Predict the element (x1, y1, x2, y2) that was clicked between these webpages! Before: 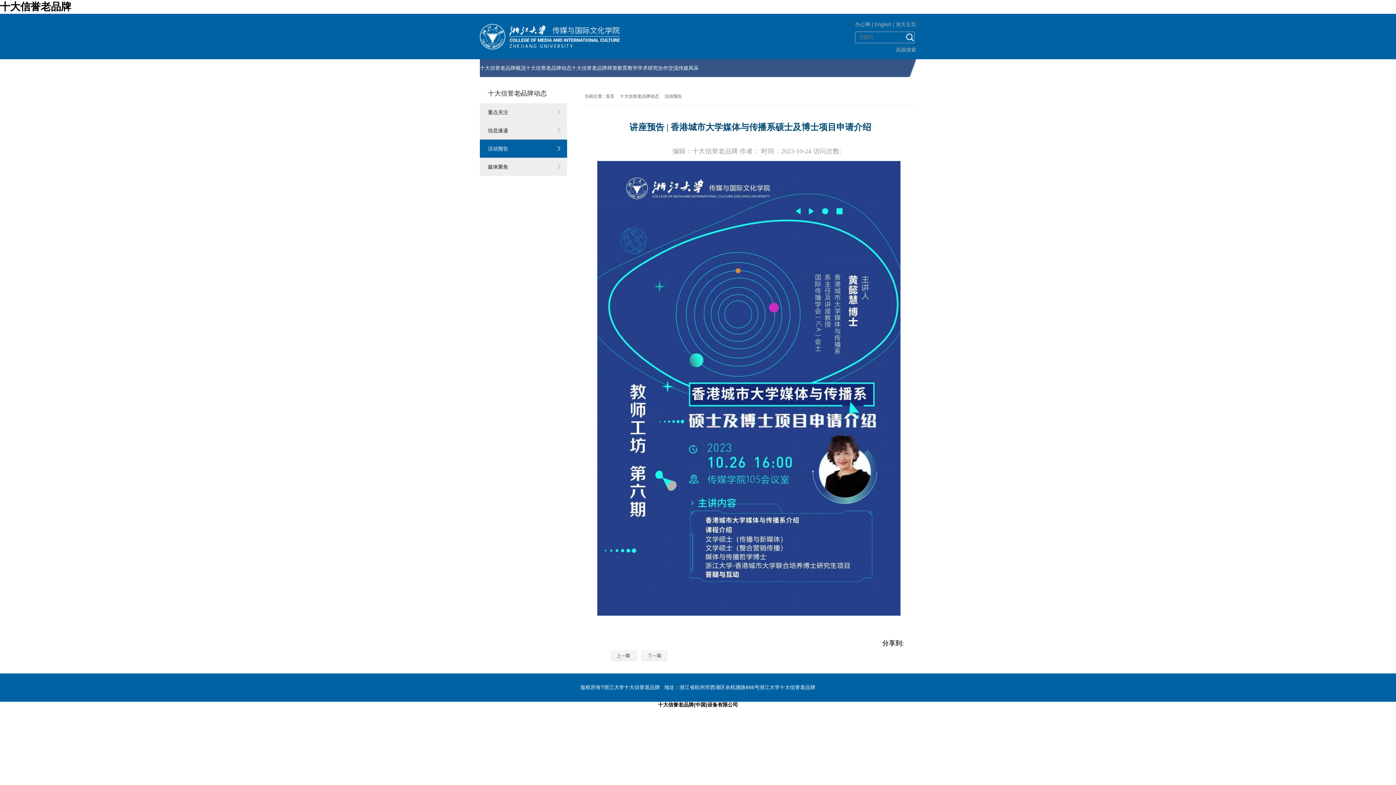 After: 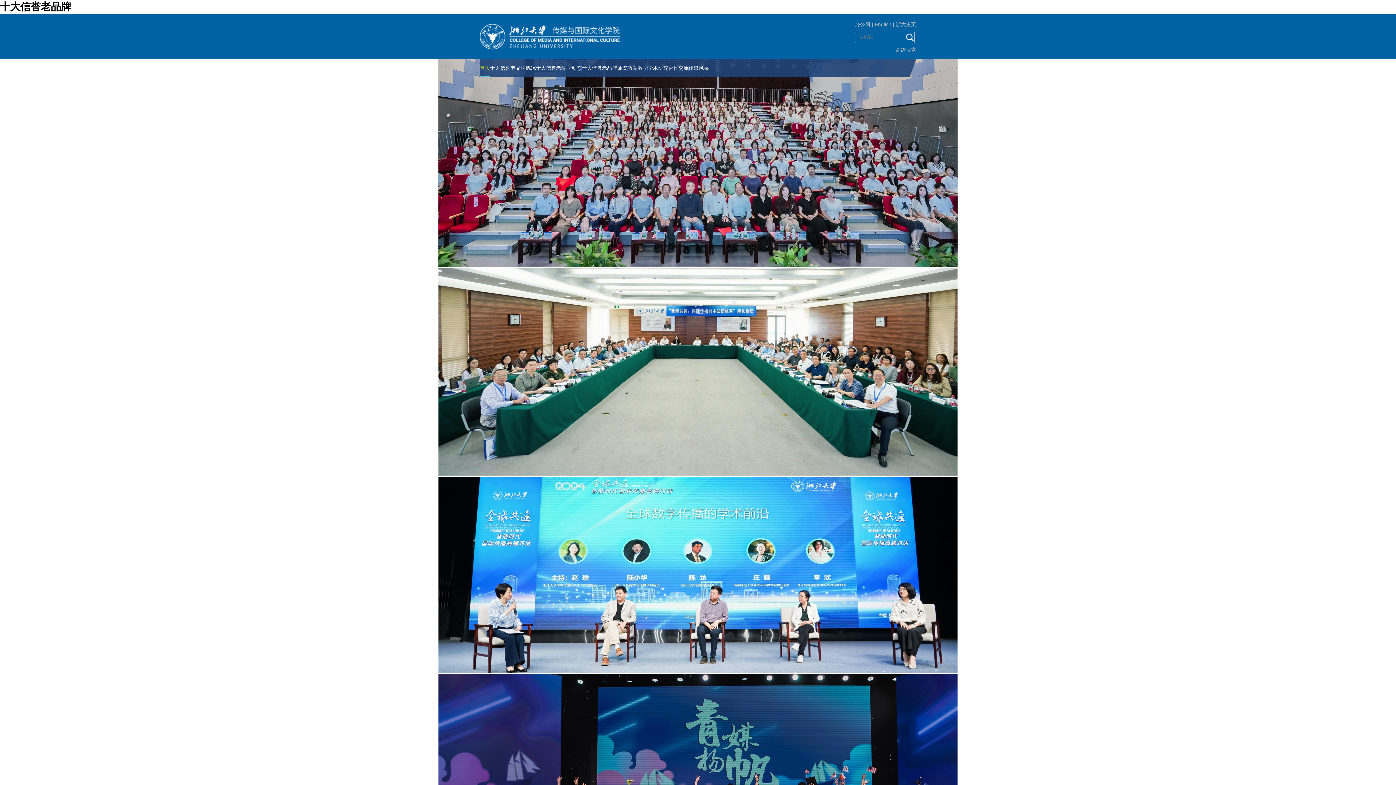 Action: label: 十大信誉老品牌 bbox: (0, 1, 71, 12)